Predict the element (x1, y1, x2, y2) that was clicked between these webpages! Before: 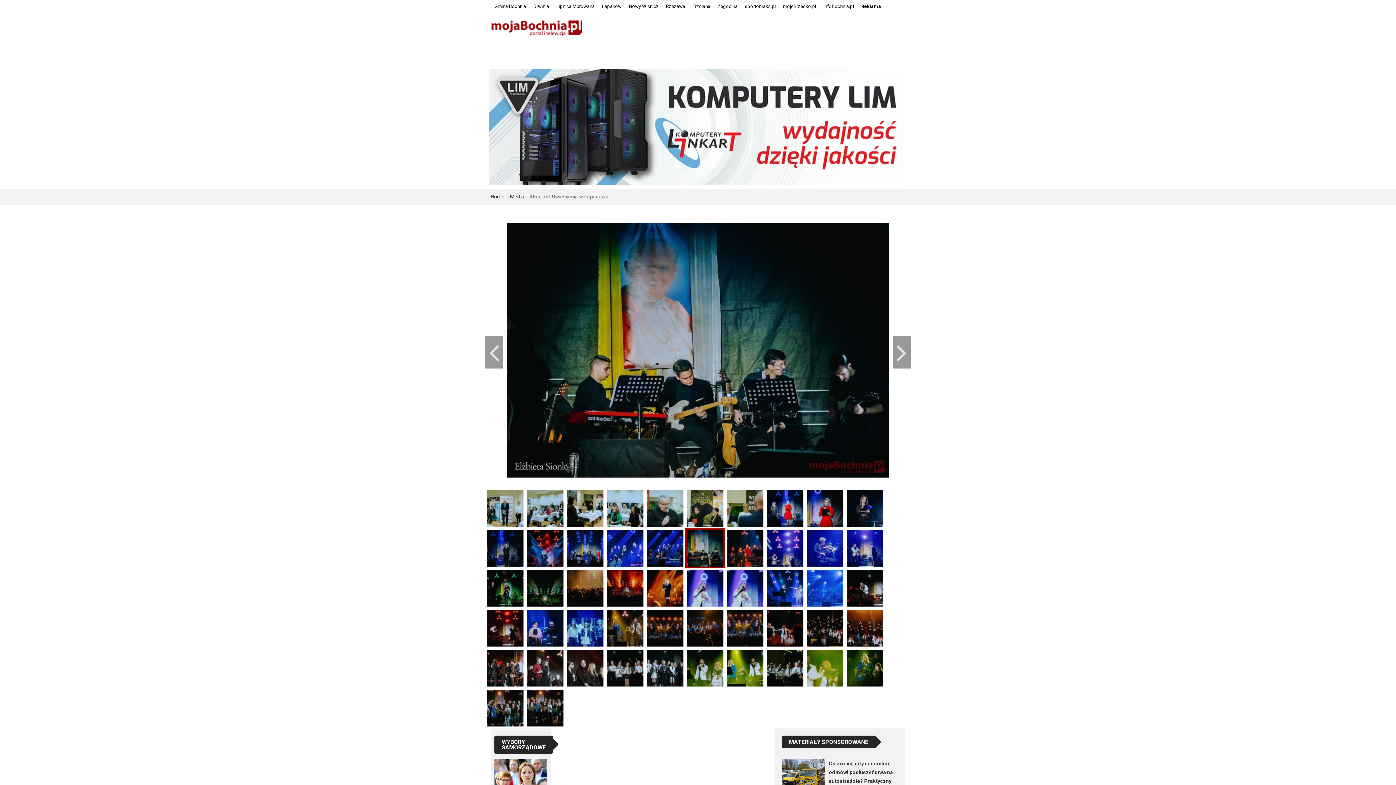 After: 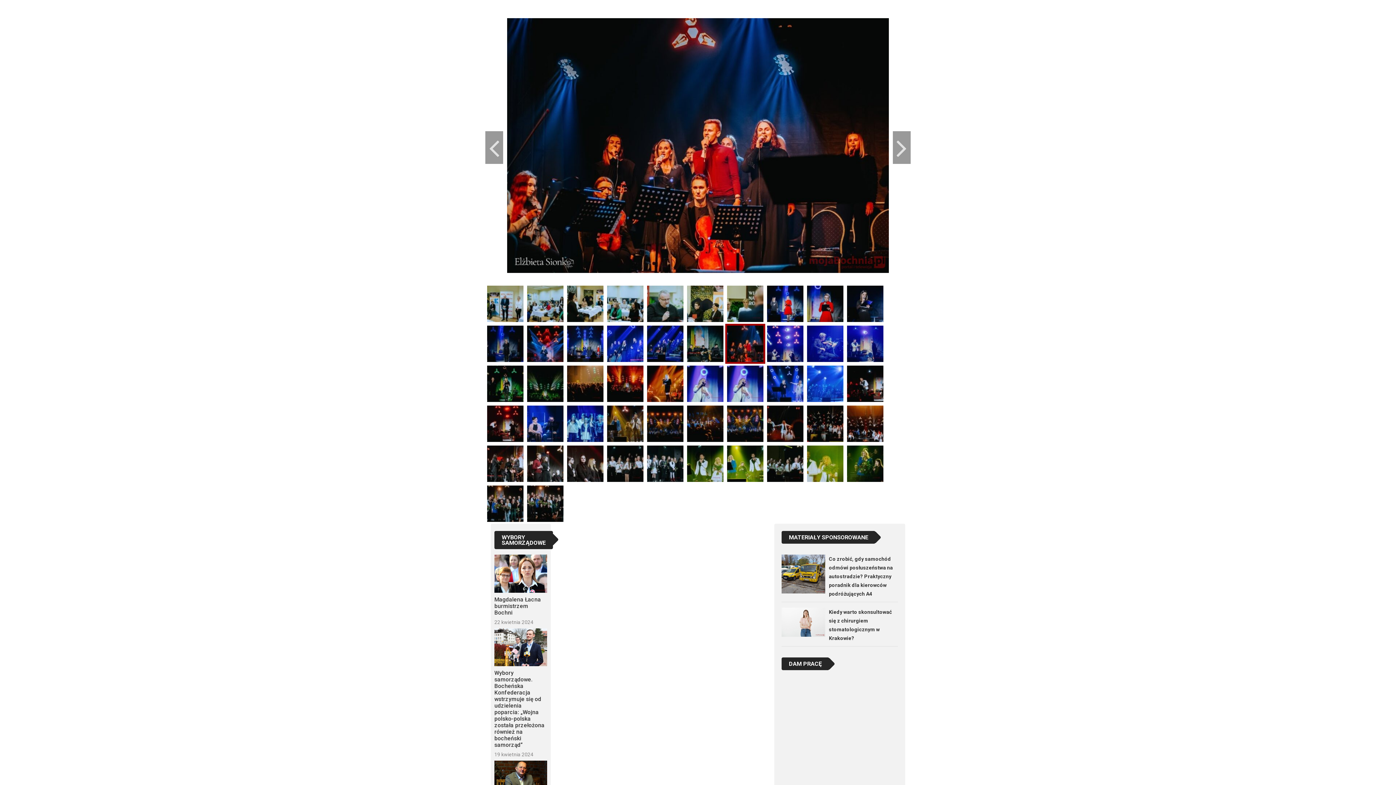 Action: bbox: (893, 335, 910, 368)